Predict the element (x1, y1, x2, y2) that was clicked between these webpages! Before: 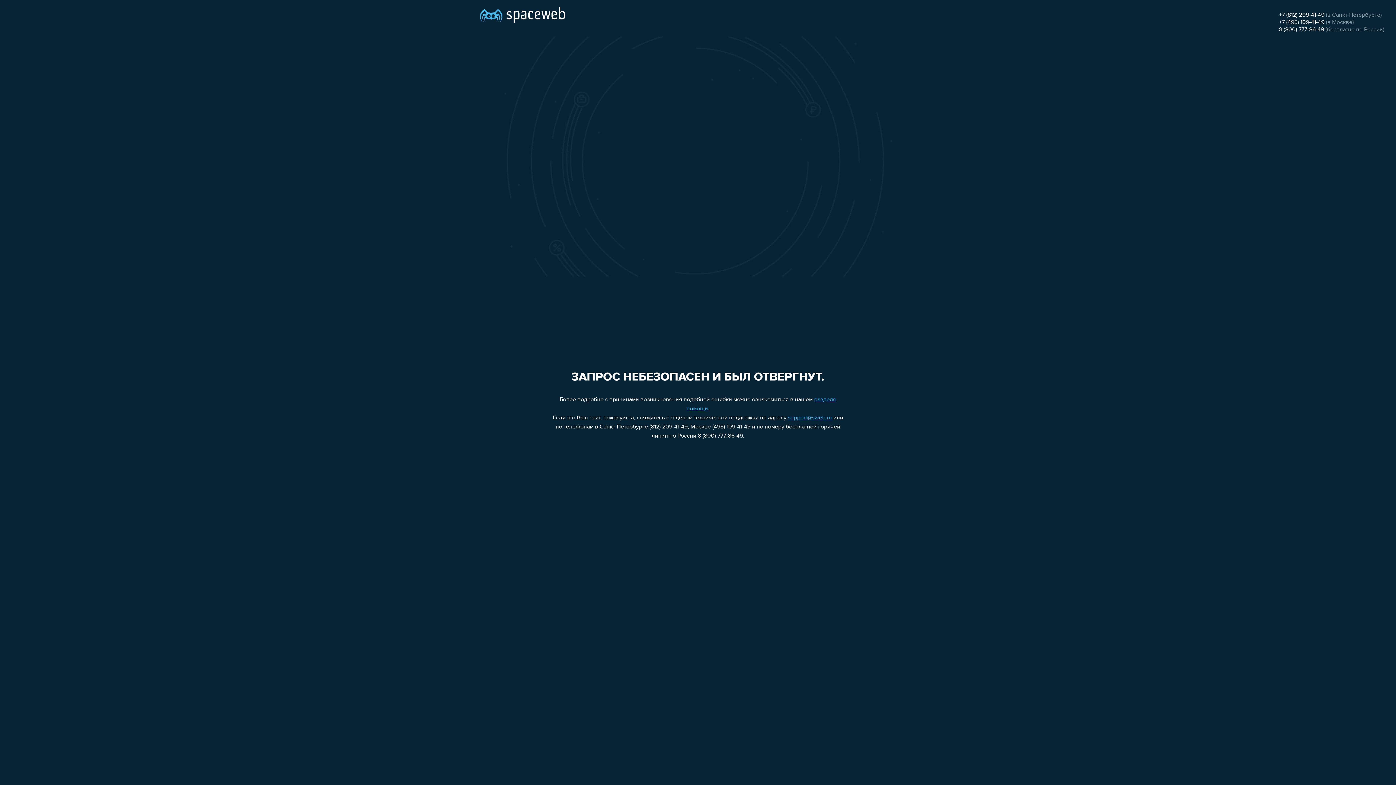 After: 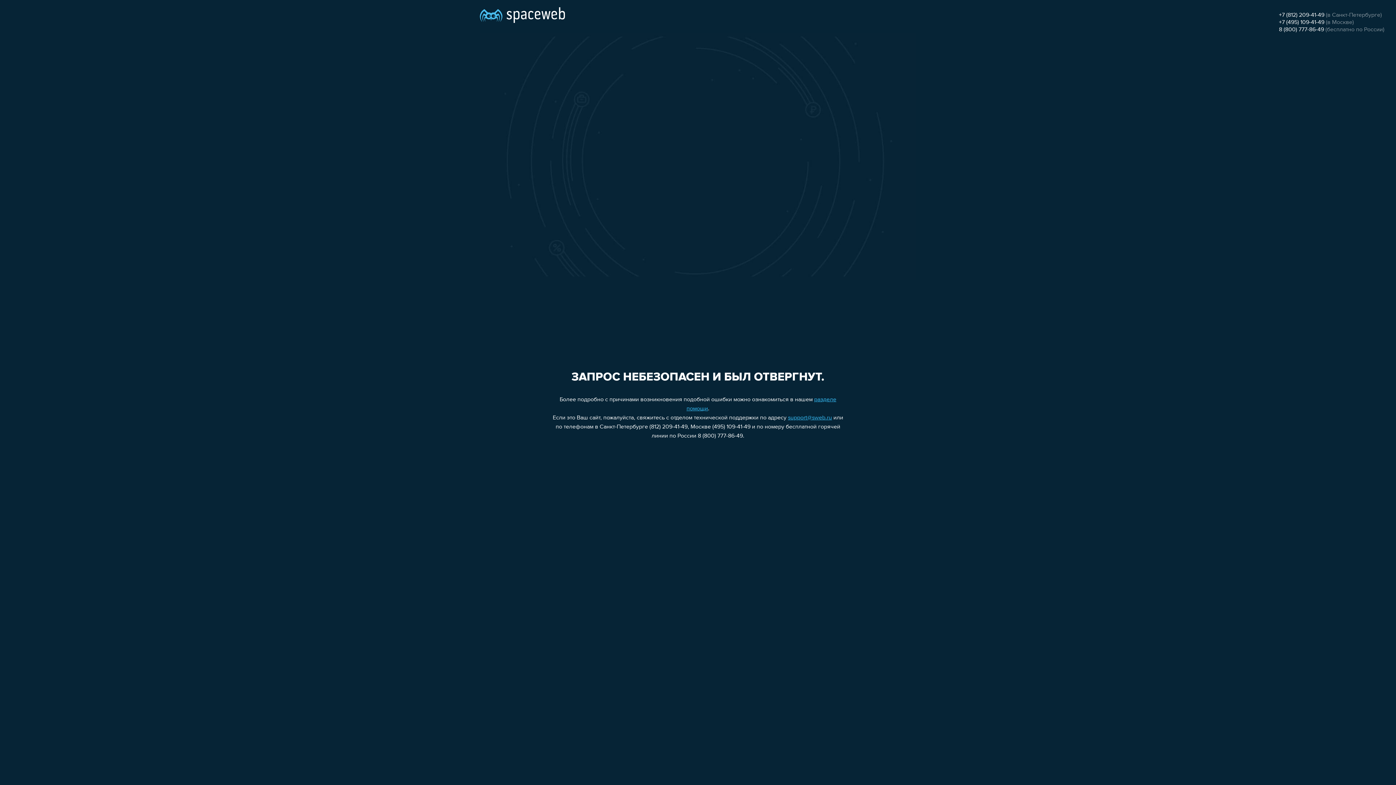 Action: label: +7 (812) 209-41-49 bbox: (1279, 12, 1324, 18)